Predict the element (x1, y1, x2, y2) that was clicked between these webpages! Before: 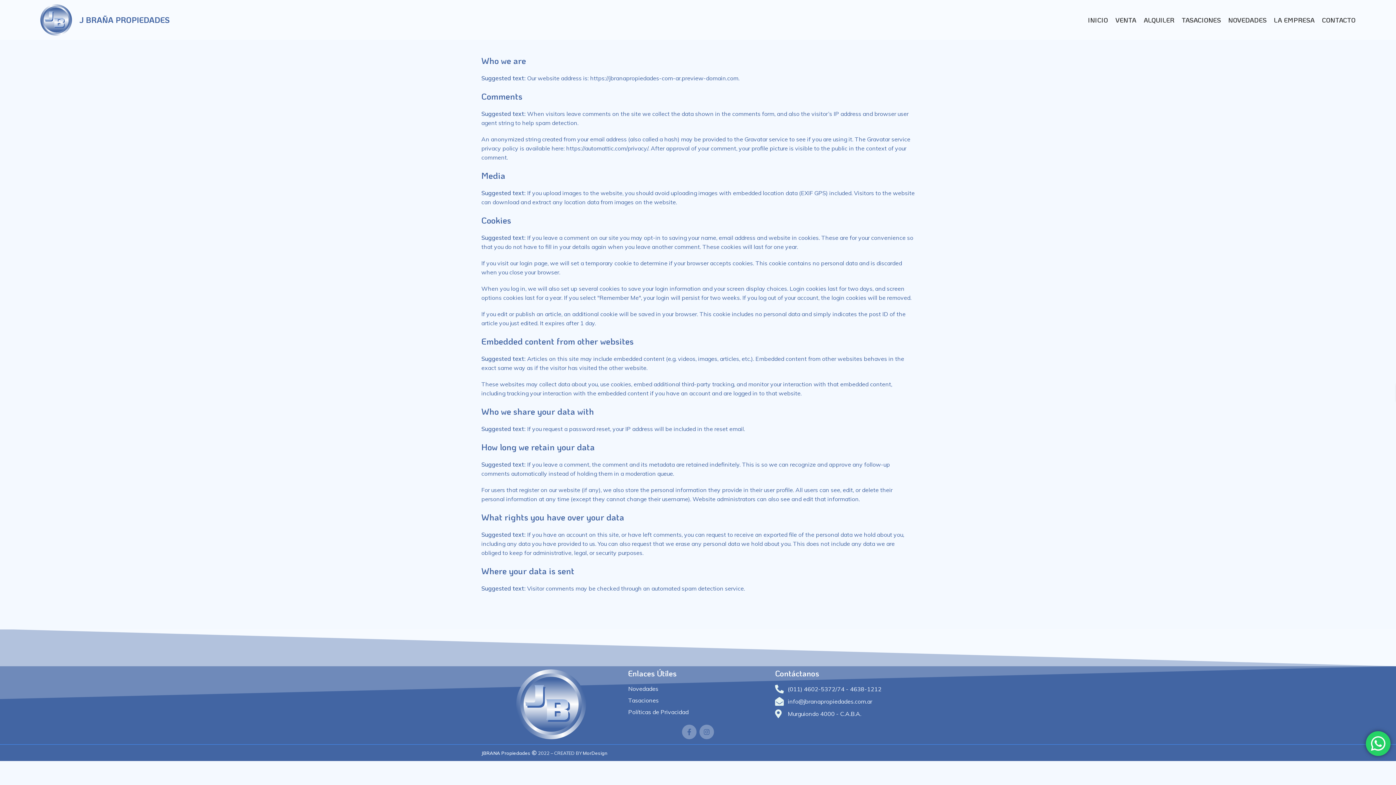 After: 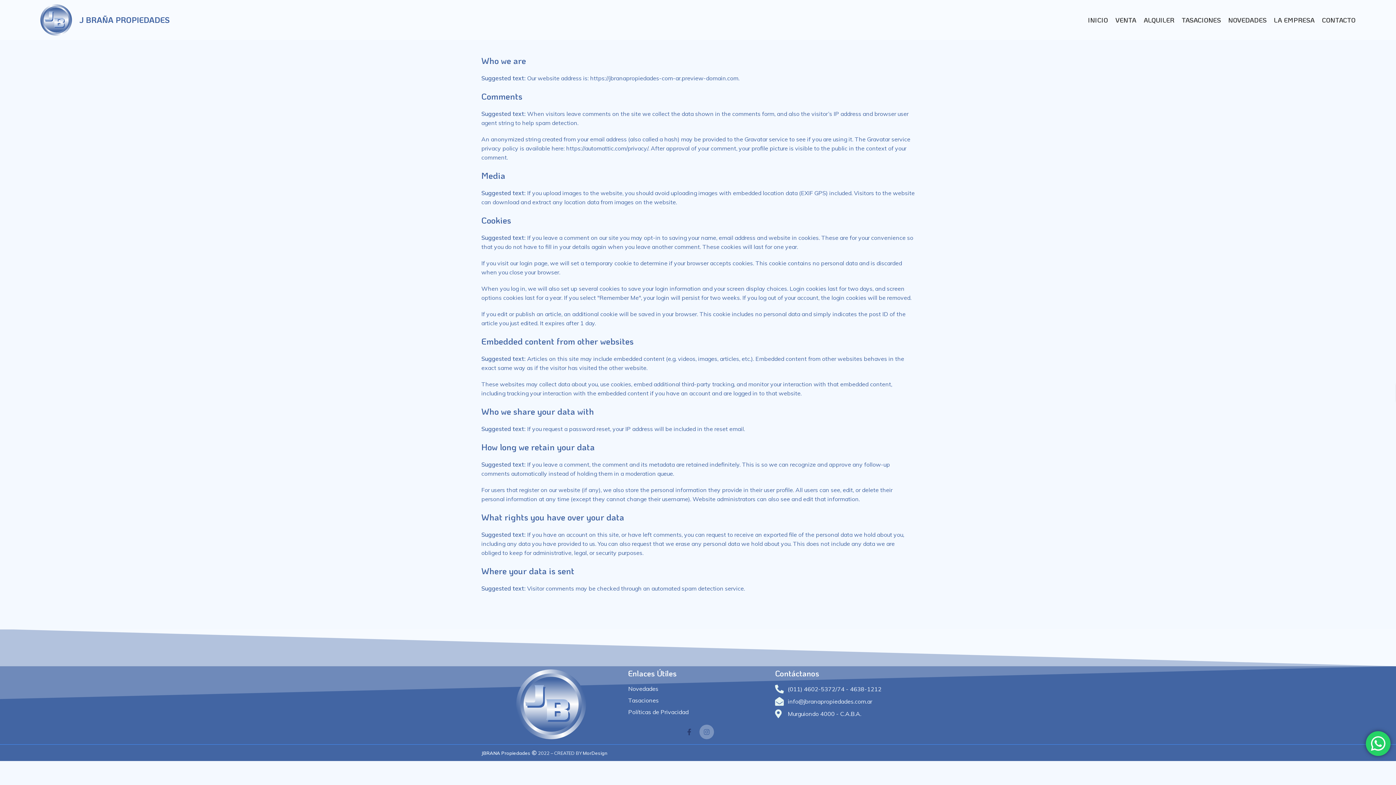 Action: label:  Facebook bbox: (682, 725, 696, 739)